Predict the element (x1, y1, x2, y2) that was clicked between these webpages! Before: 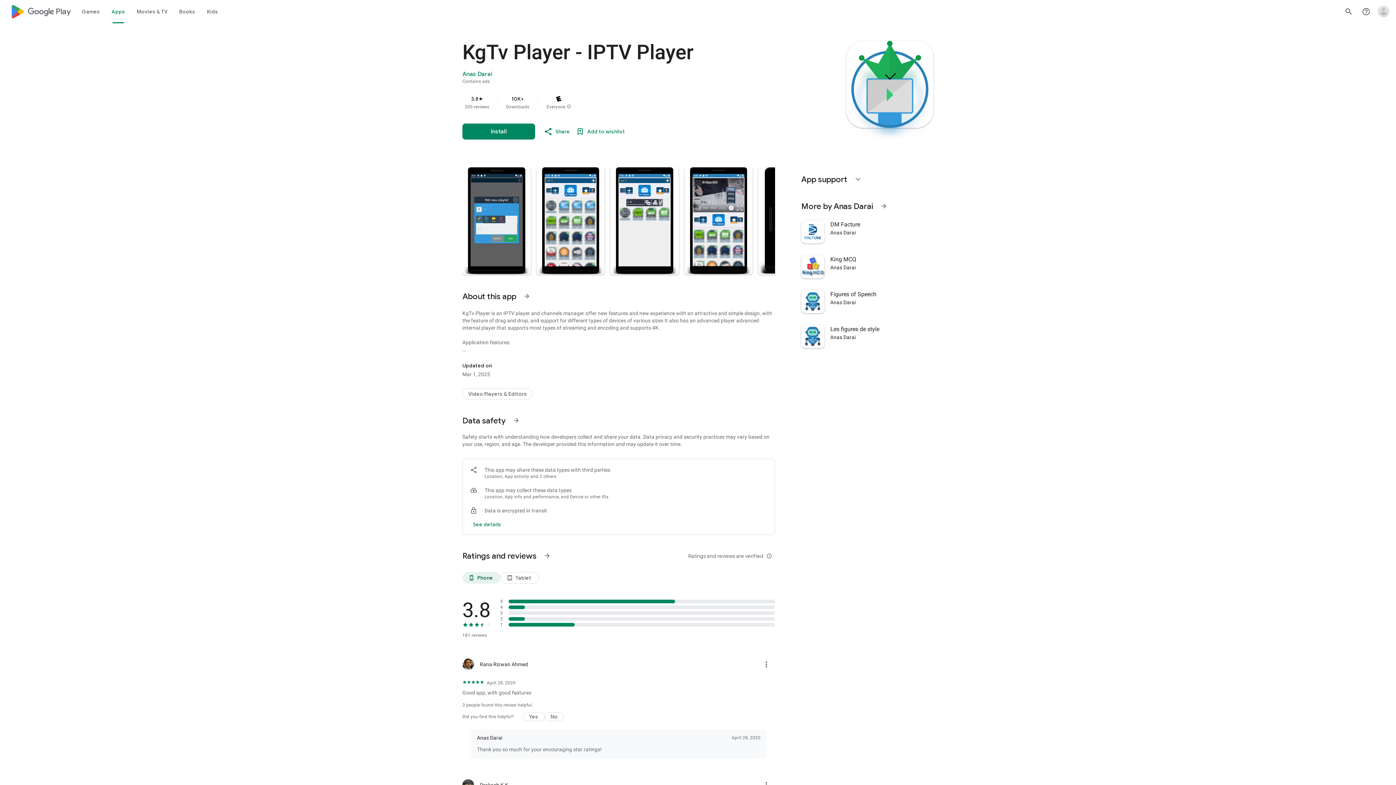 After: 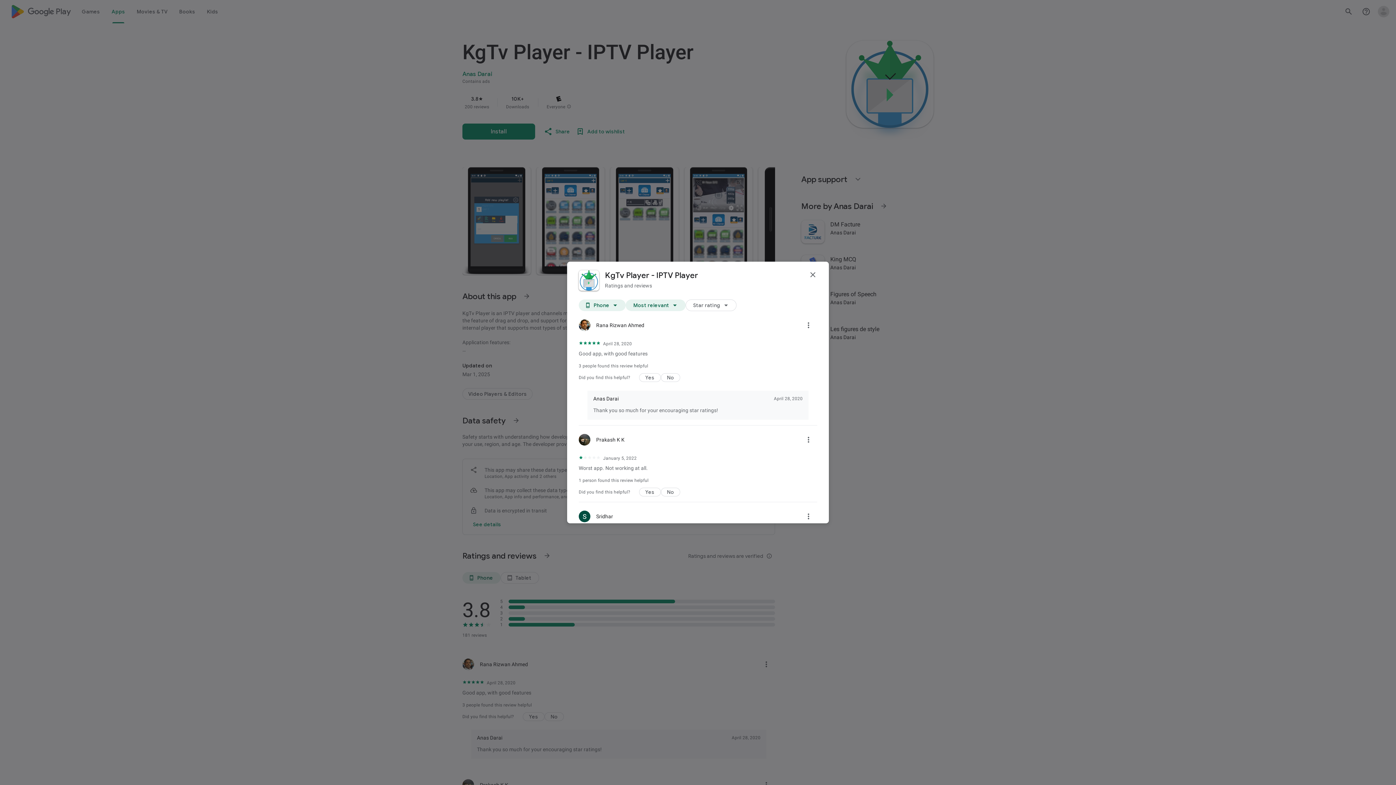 Action: label: See more information on Ratings and reviews bbox: (538, 547, 556, 564)